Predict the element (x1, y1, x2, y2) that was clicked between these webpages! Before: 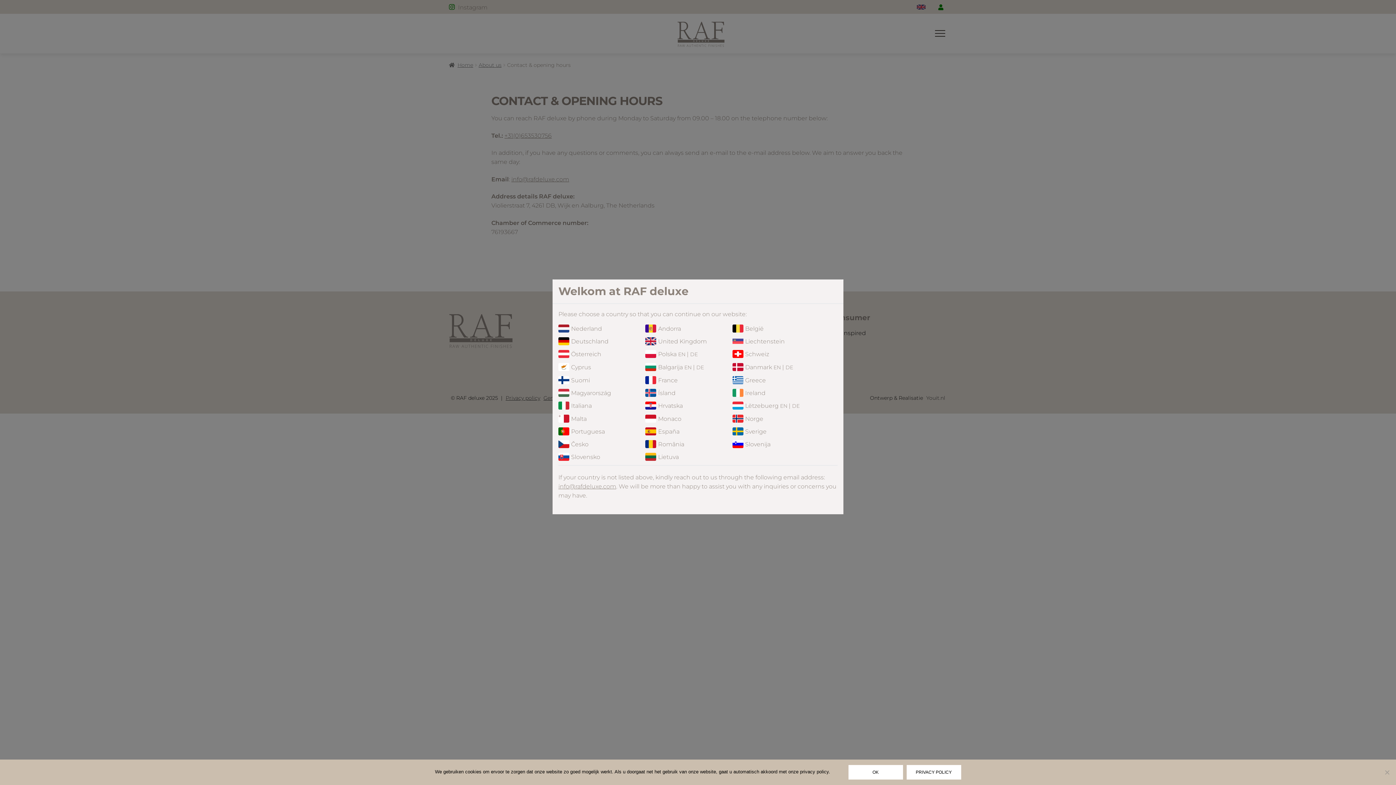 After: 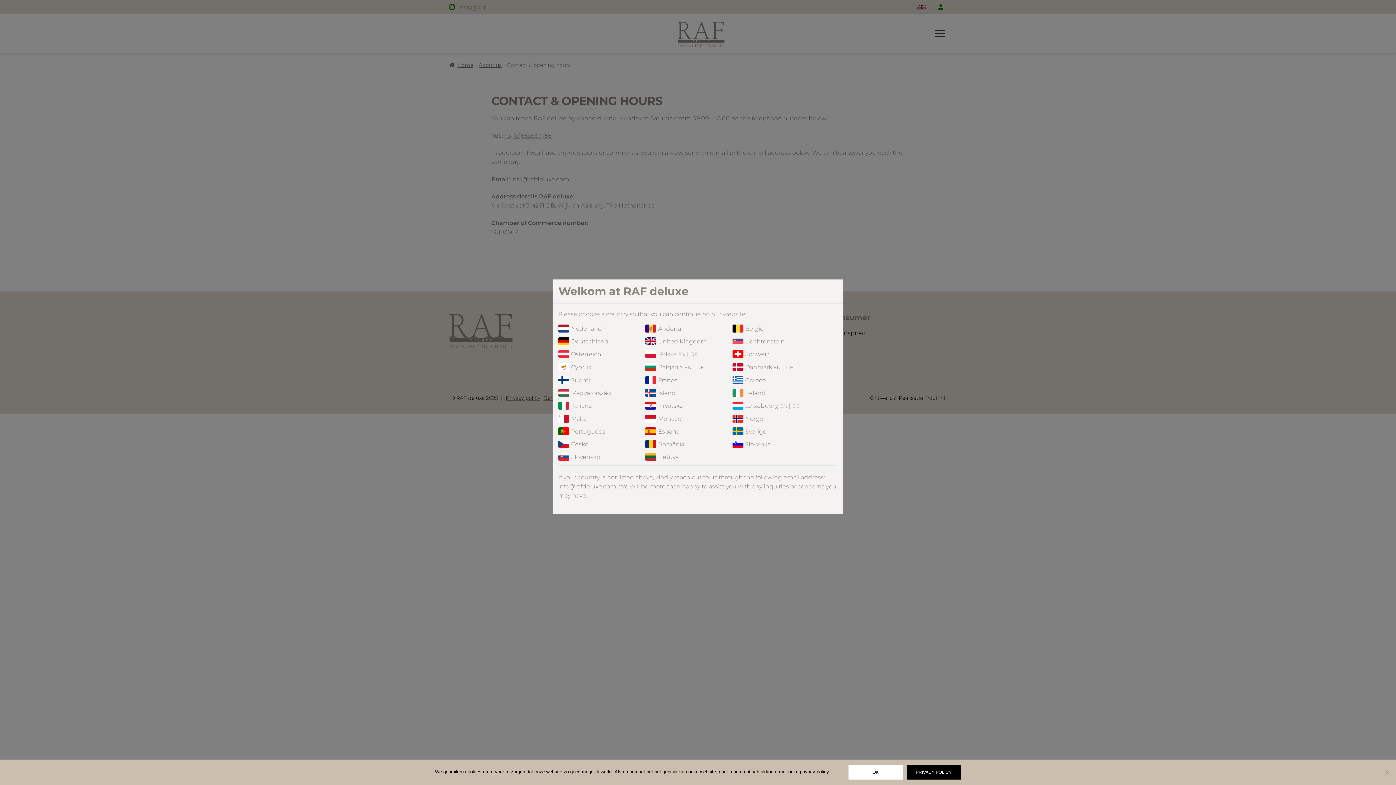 Action: bbox: (906, 765, 961, 780) label: Privacy policy